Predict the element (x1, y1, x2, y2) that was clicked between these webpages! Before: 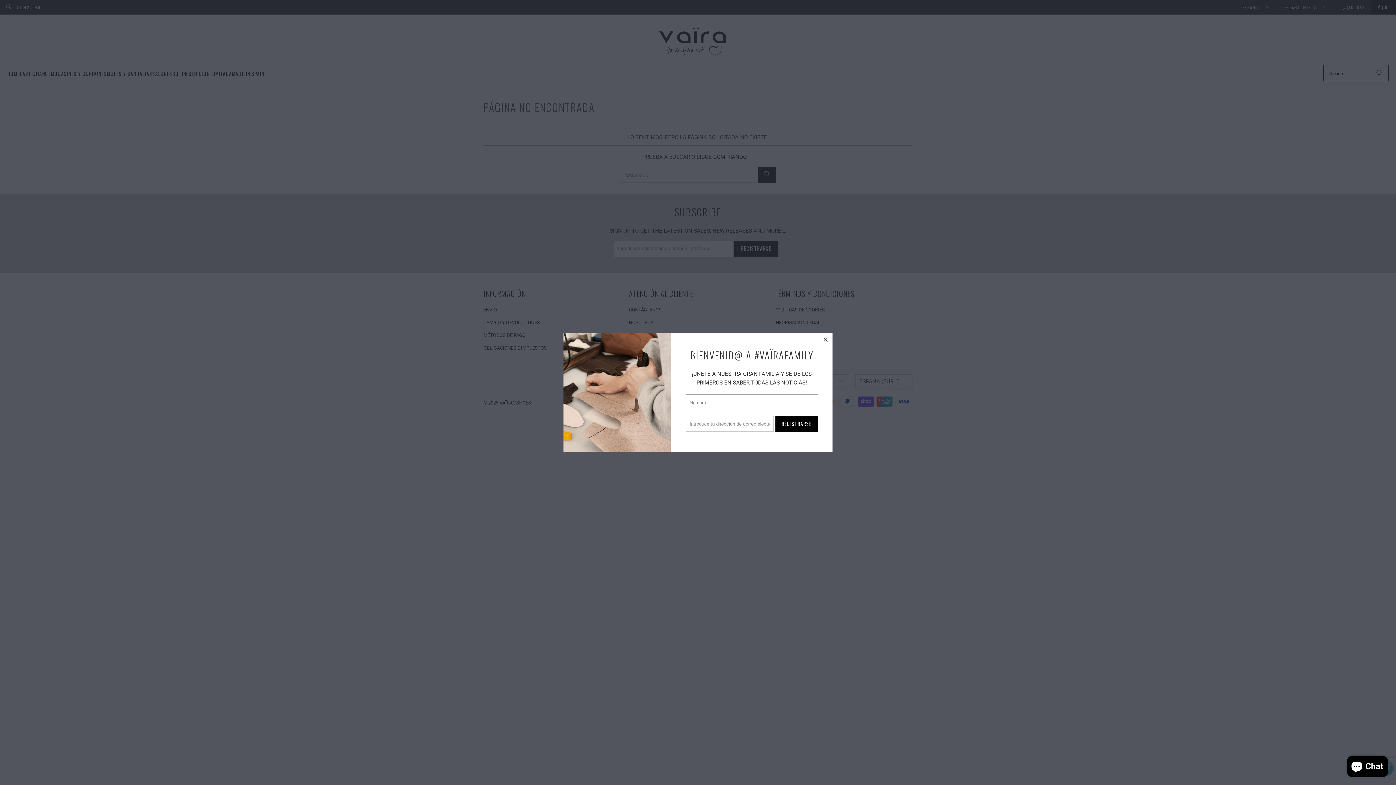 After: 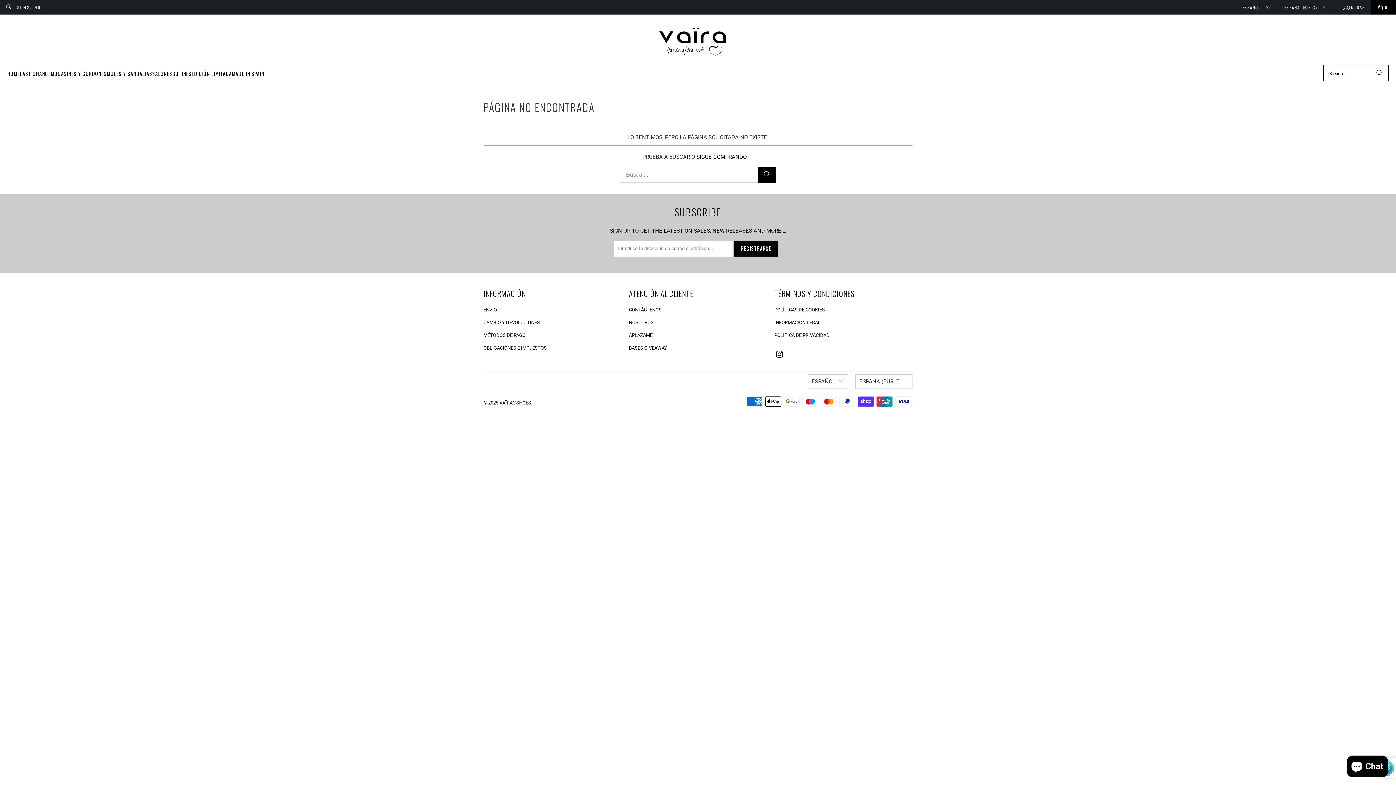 Action: label: close bbox: (819, 333, 832, 346)